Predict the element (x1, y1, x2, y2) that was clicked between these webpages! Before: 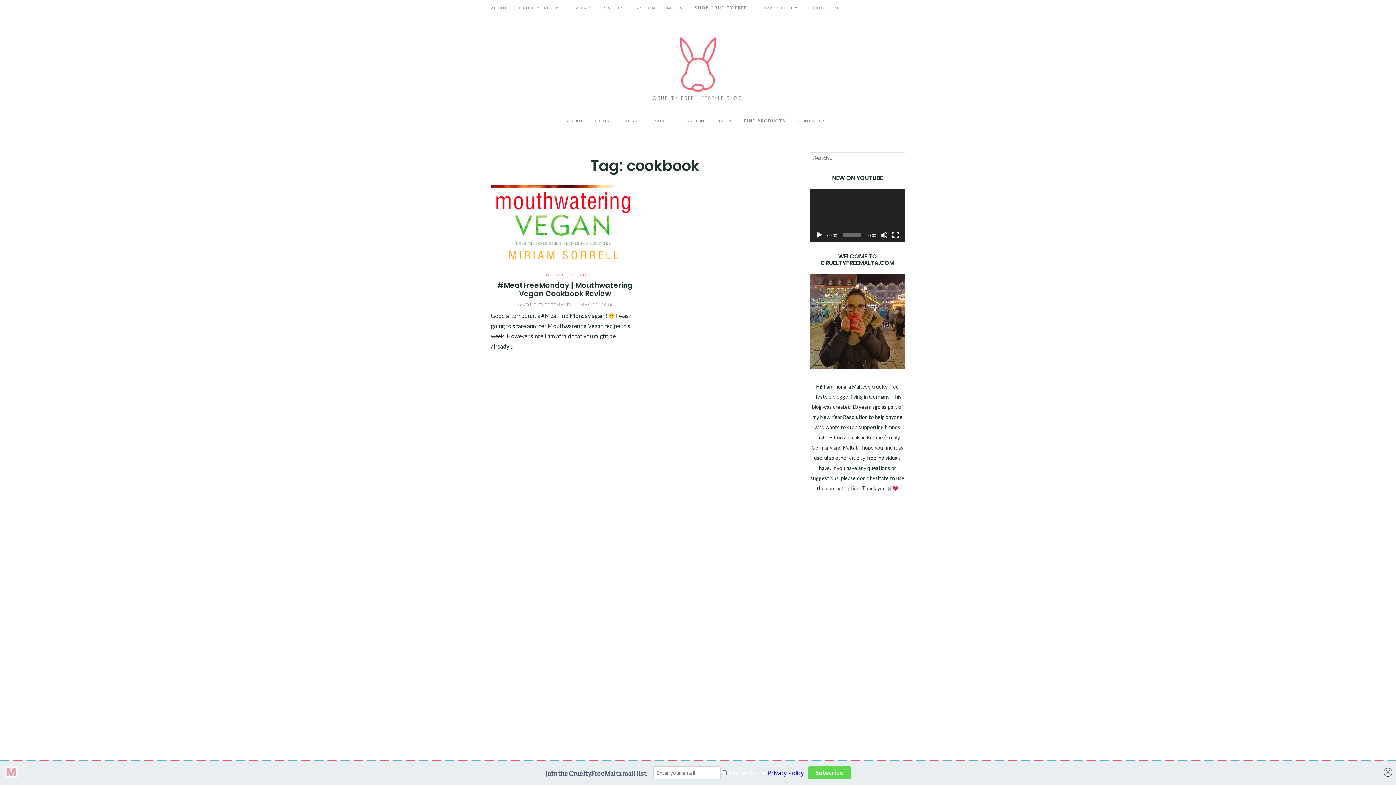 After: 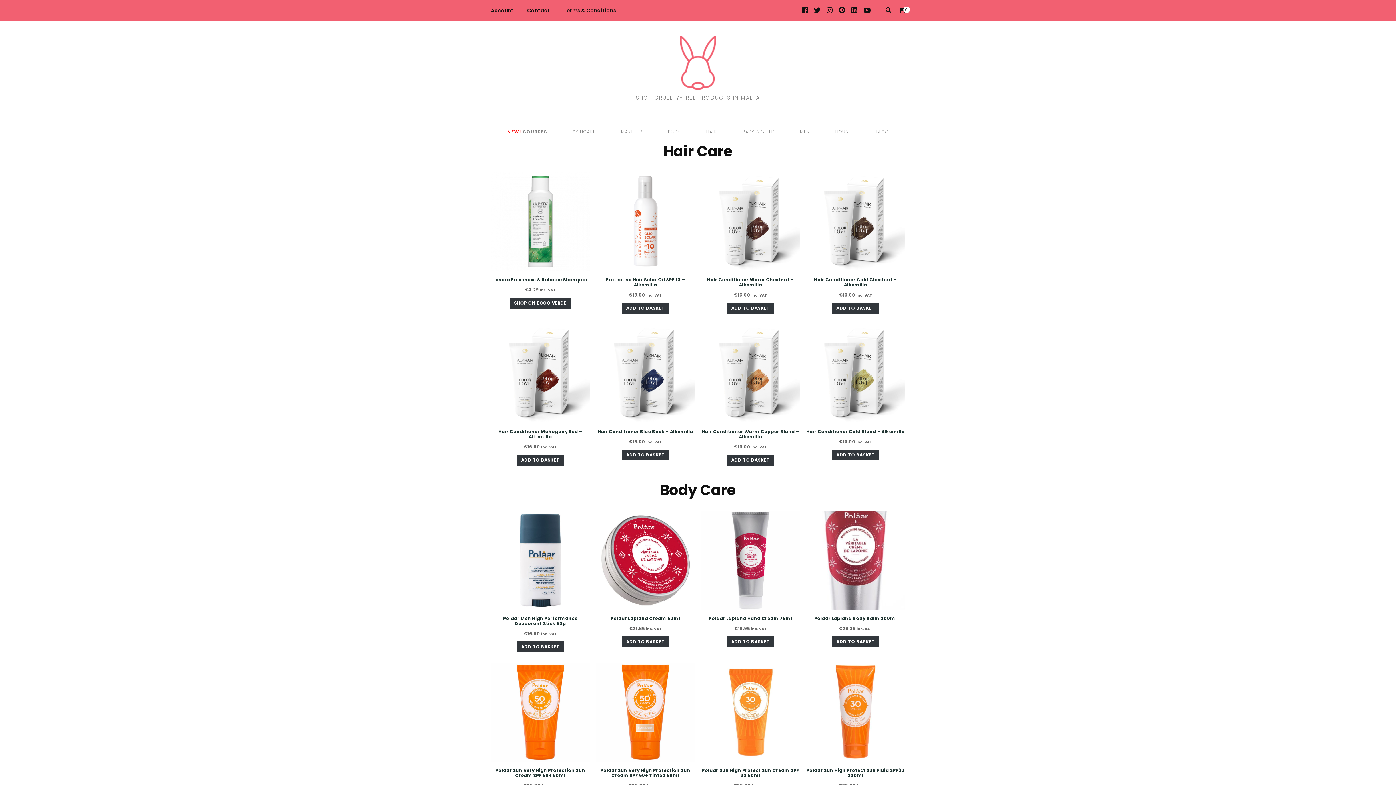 Action: bbox: (744, 117, 786, 124) label: FIND PRODUCTS